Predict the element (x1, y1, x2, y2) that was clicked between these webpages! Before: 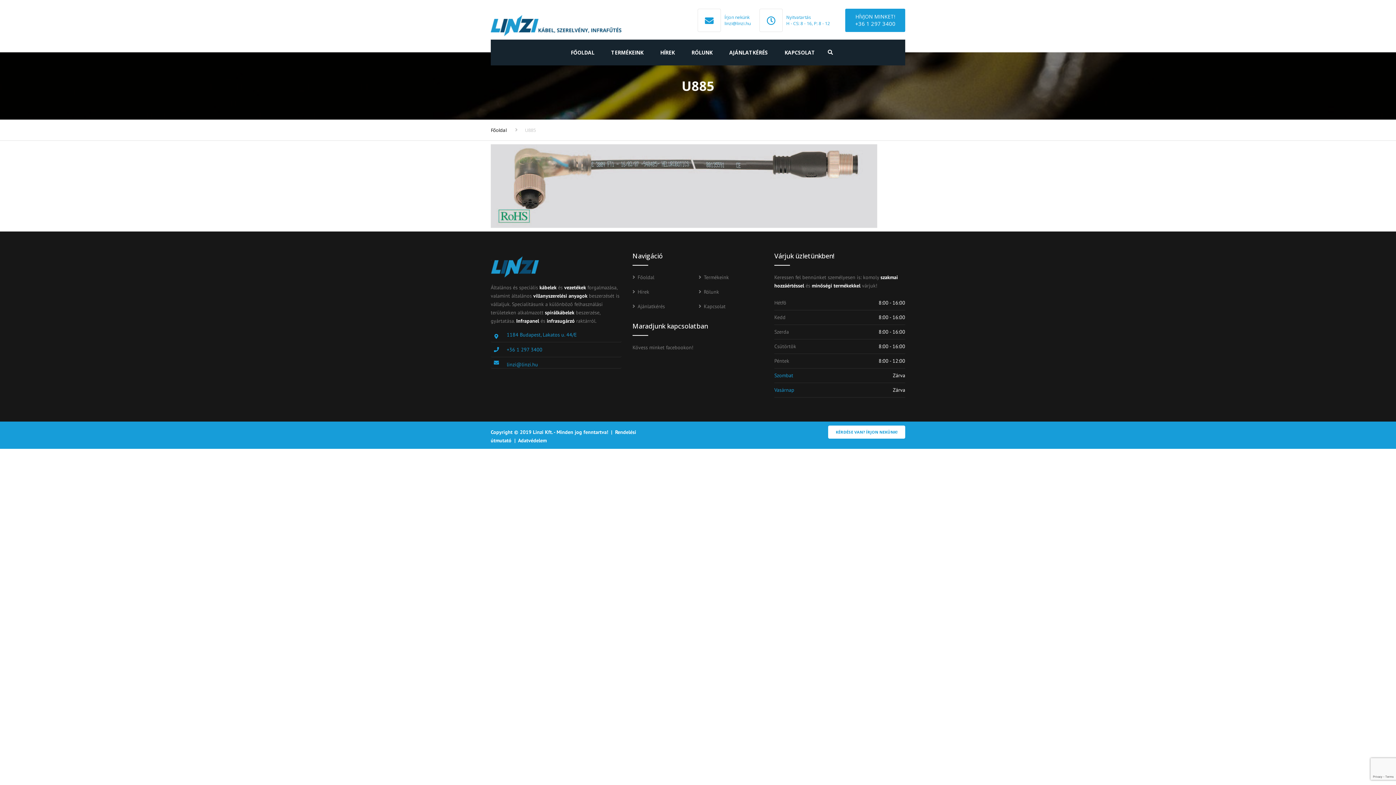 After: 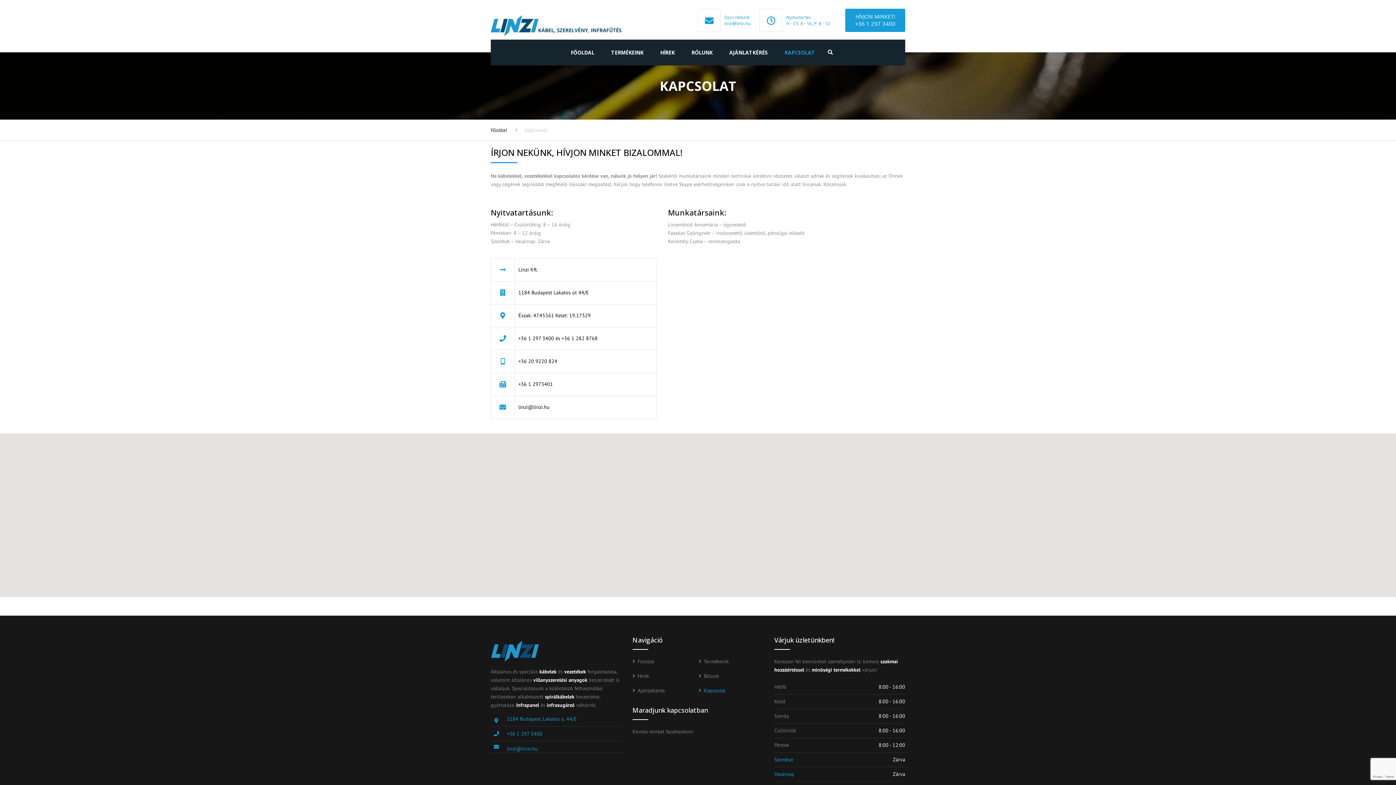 Action: label: KAPCSOLAT bbox: (777, 39, 822, 65)